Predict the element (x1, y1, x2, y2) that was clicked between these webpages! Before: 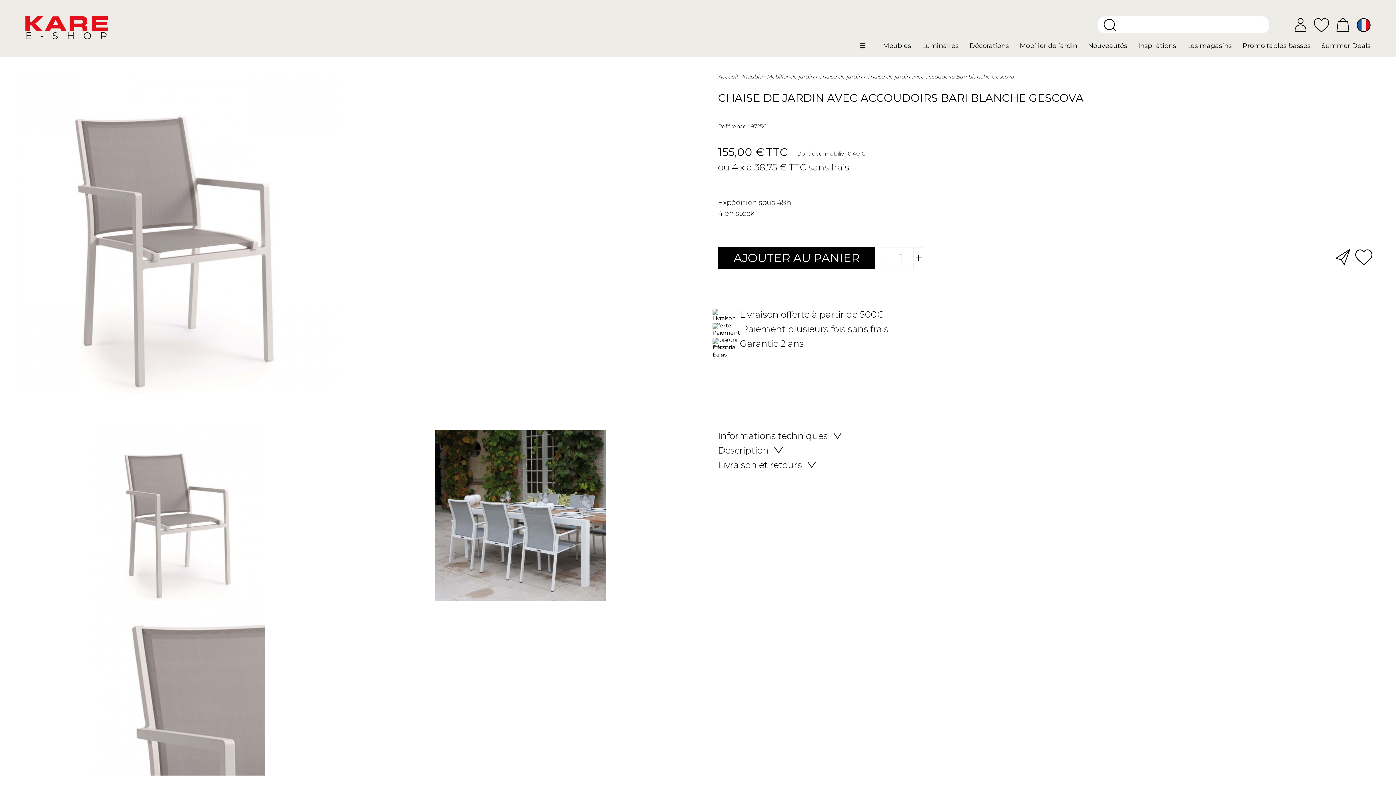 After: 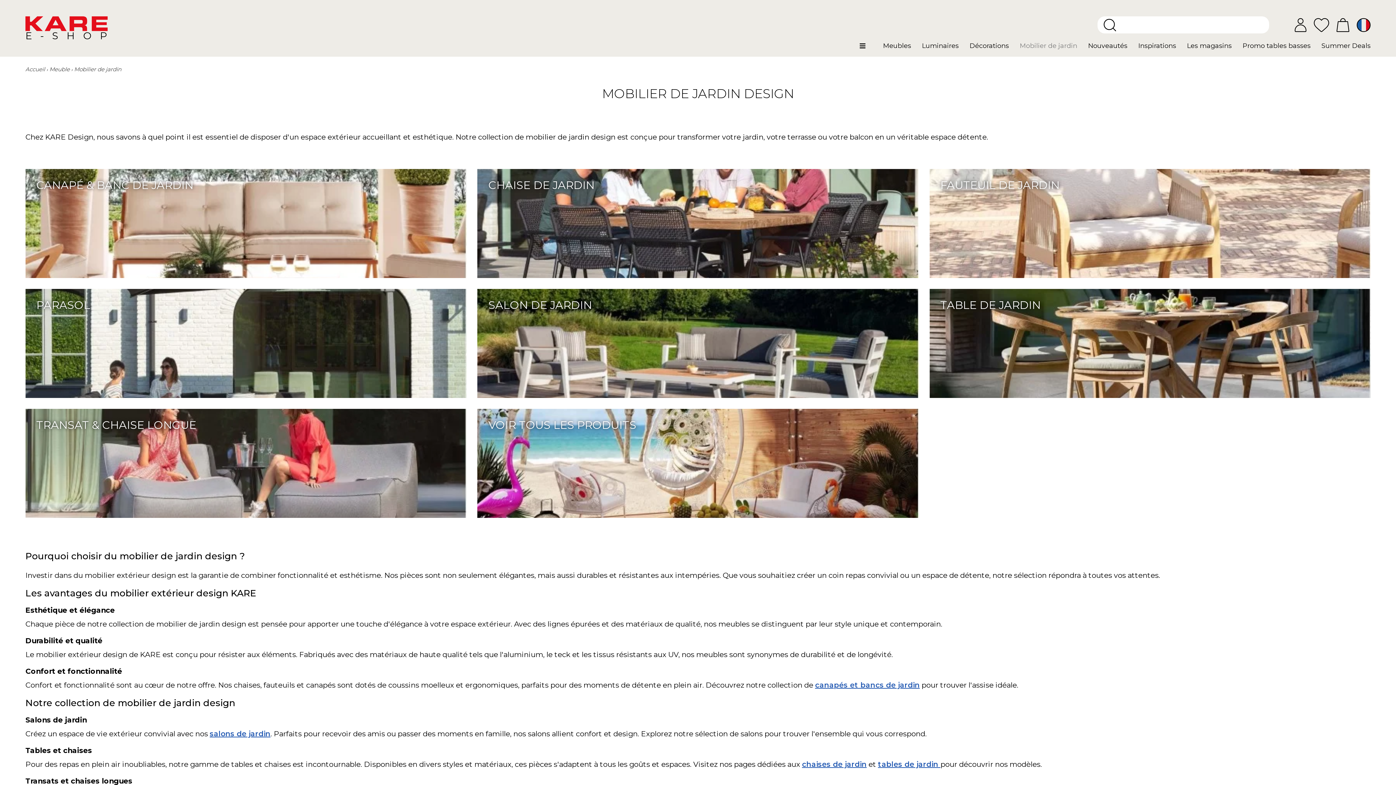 Action: label: Mobilier de jardin  bbox: (766, 73, 815, 80)